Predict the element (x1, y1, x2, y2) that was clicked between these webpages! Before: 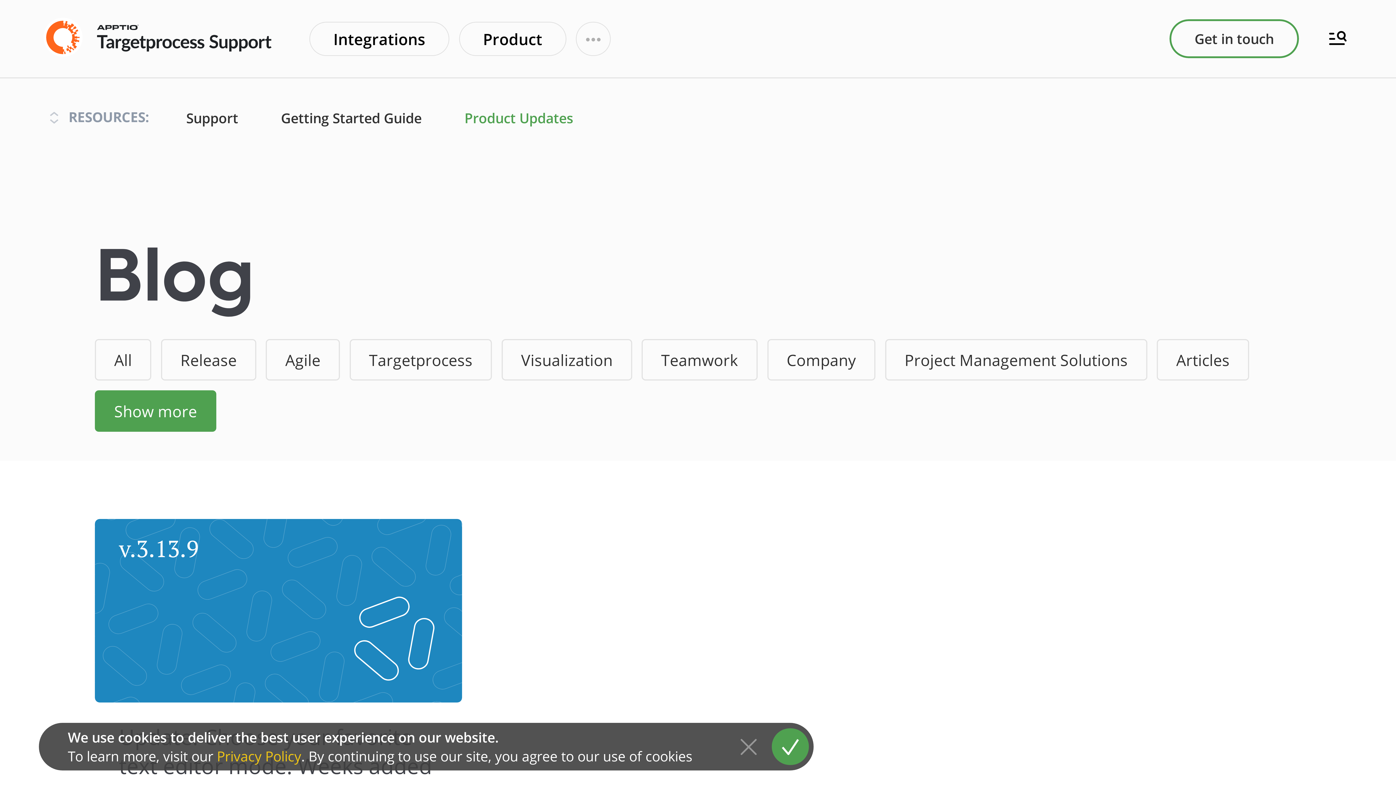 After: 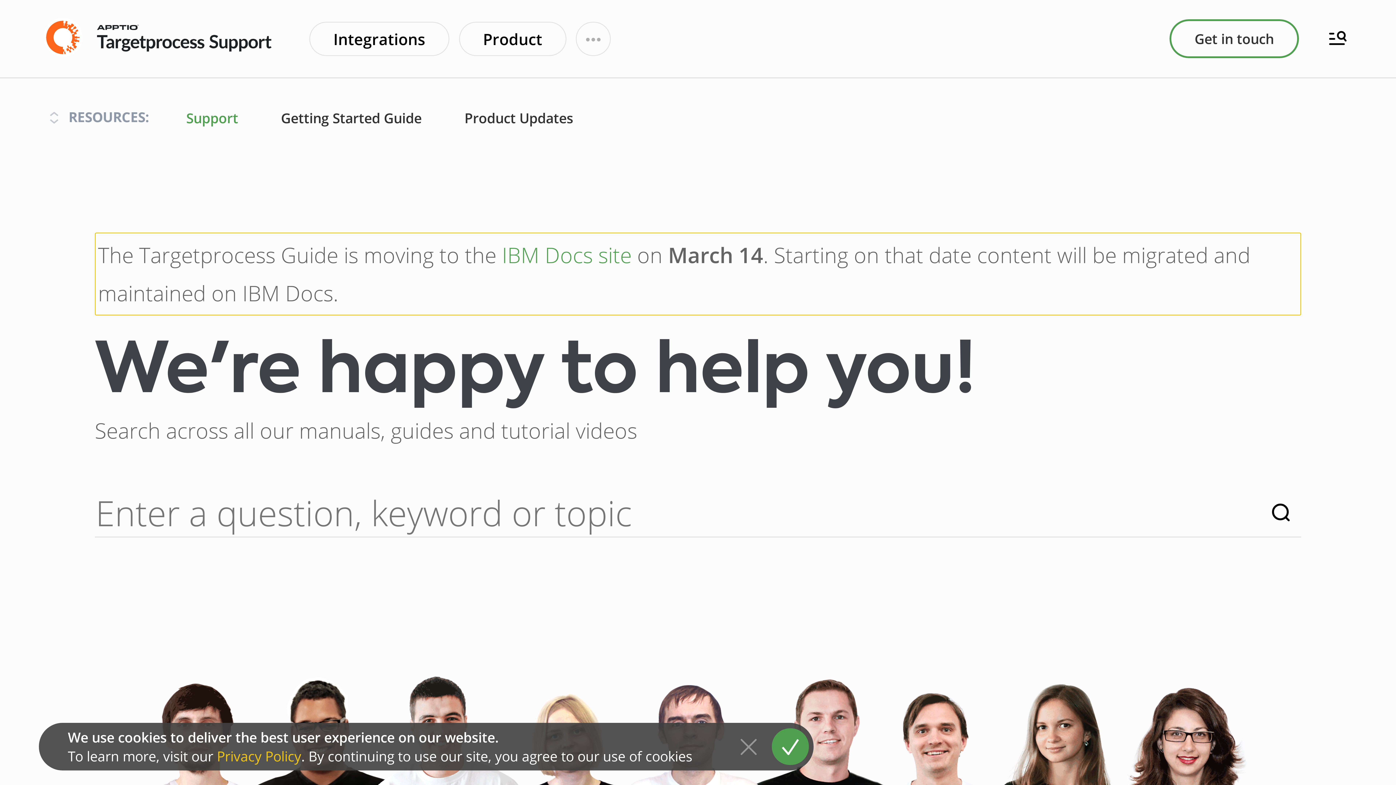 Action: label: Support bbox: (186, 108, 238, 127)